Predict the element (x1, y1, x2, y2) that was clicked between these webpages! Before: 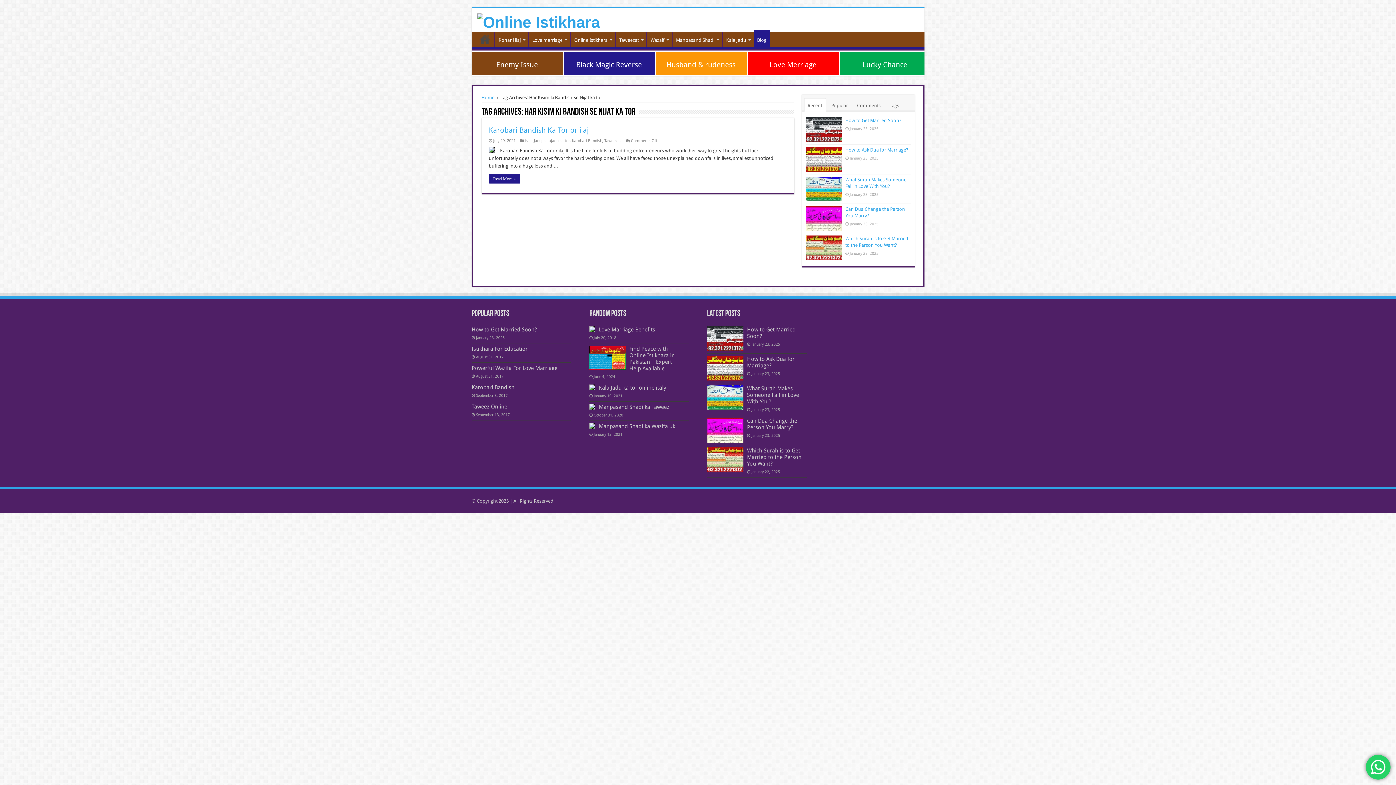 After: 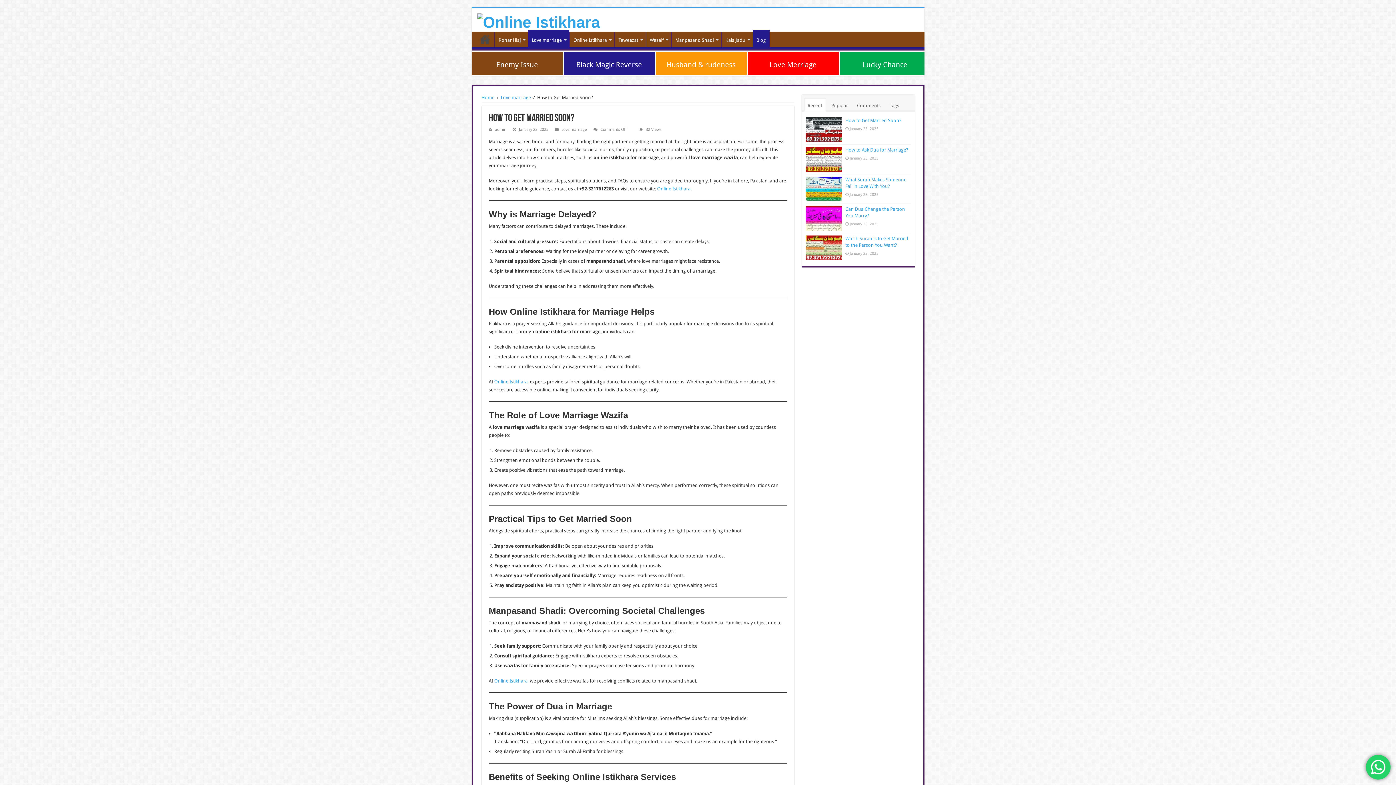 Action: bbox: (805, 117, 842, 142)